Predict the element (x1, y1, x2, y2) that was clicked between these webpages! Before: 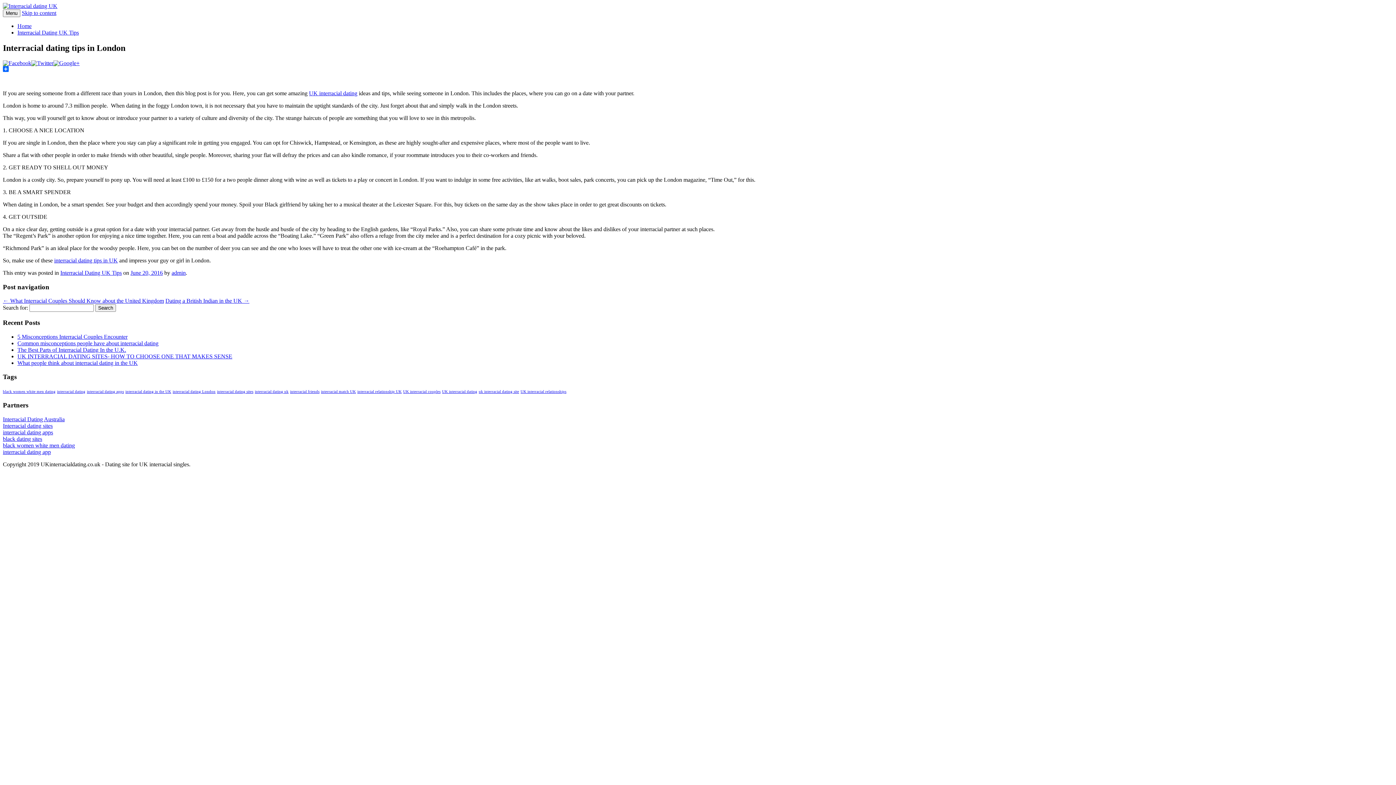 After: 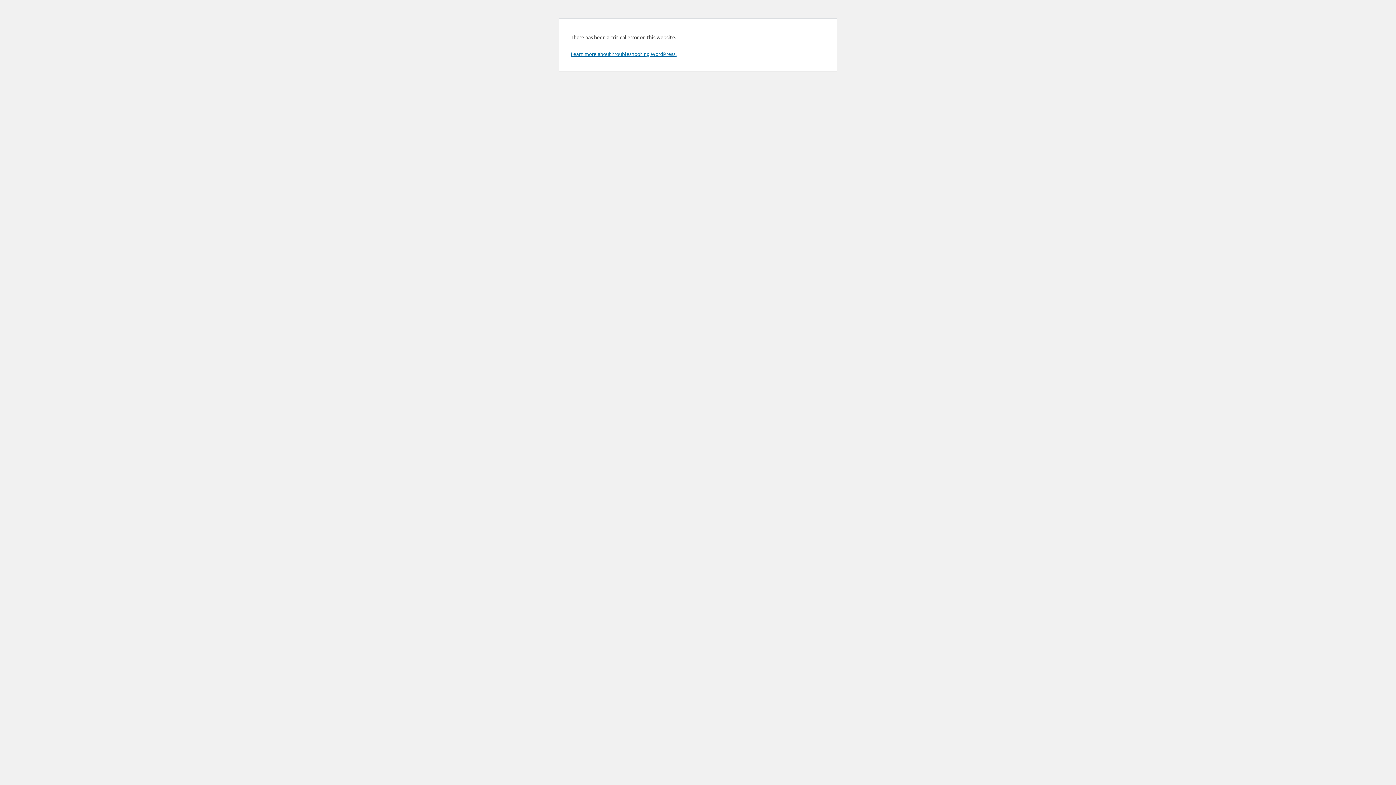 Action: label: UK interracial couples (1 item) bbox: (403, 389, 440, 393)